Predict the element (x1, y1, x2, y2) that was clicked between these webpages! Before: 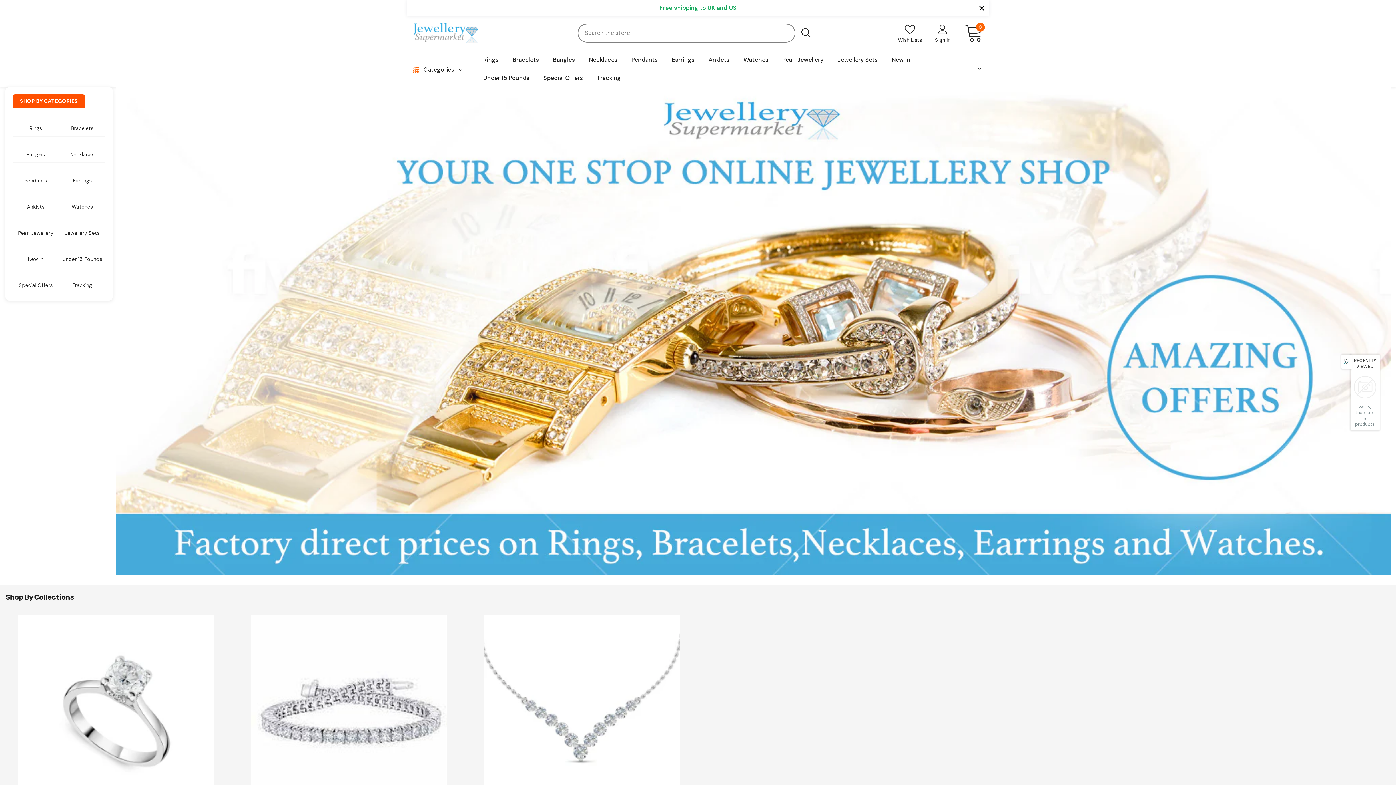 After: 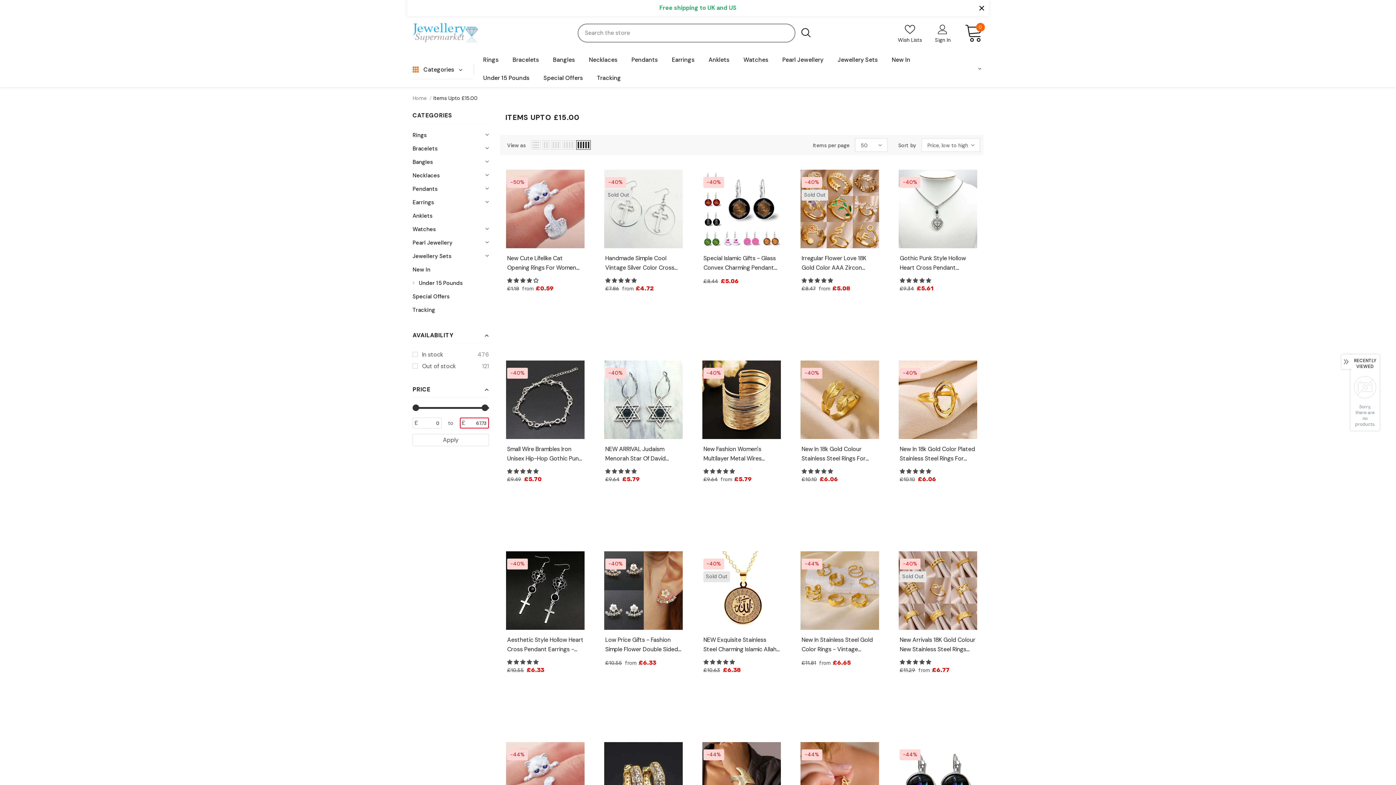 Action: label: Under 15 Pounds bbox: (59, 241, 105, 267)